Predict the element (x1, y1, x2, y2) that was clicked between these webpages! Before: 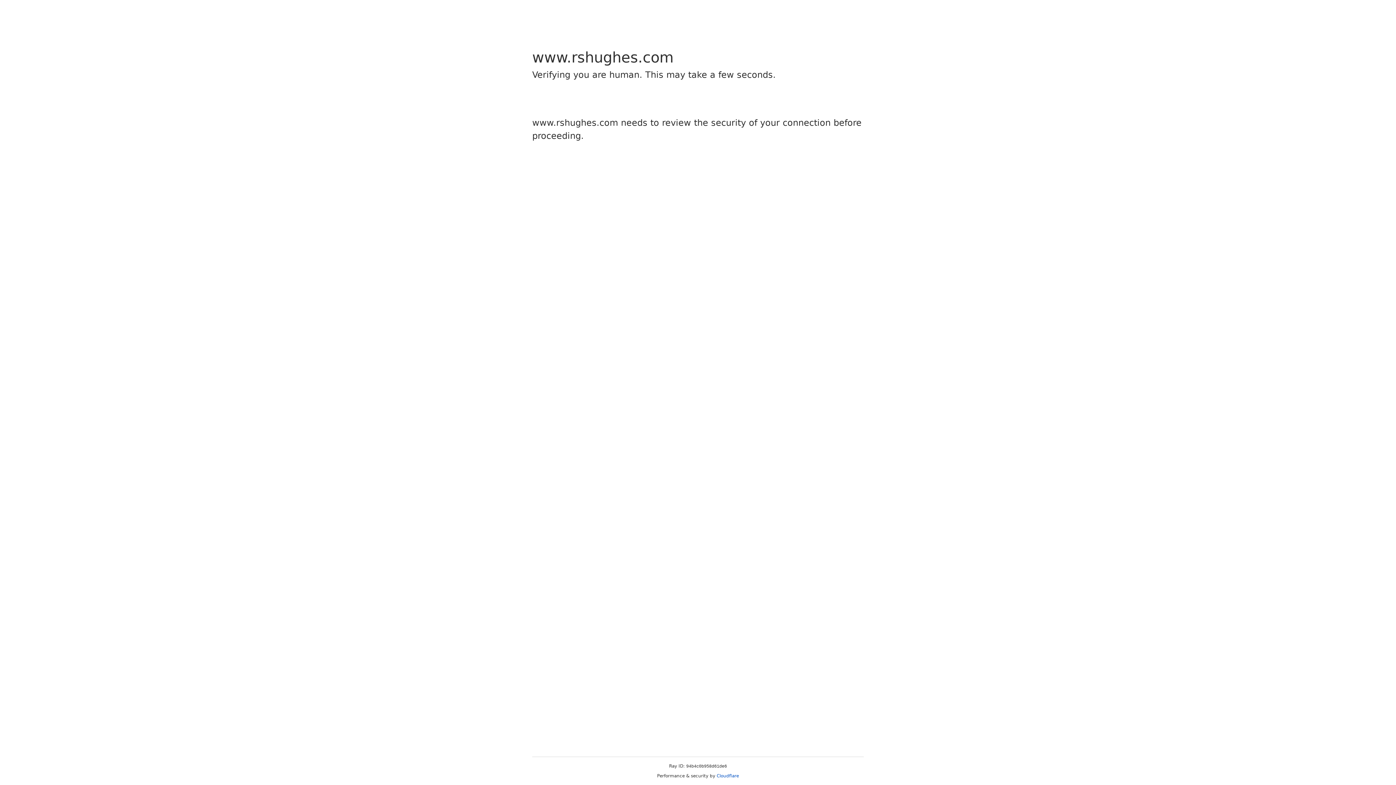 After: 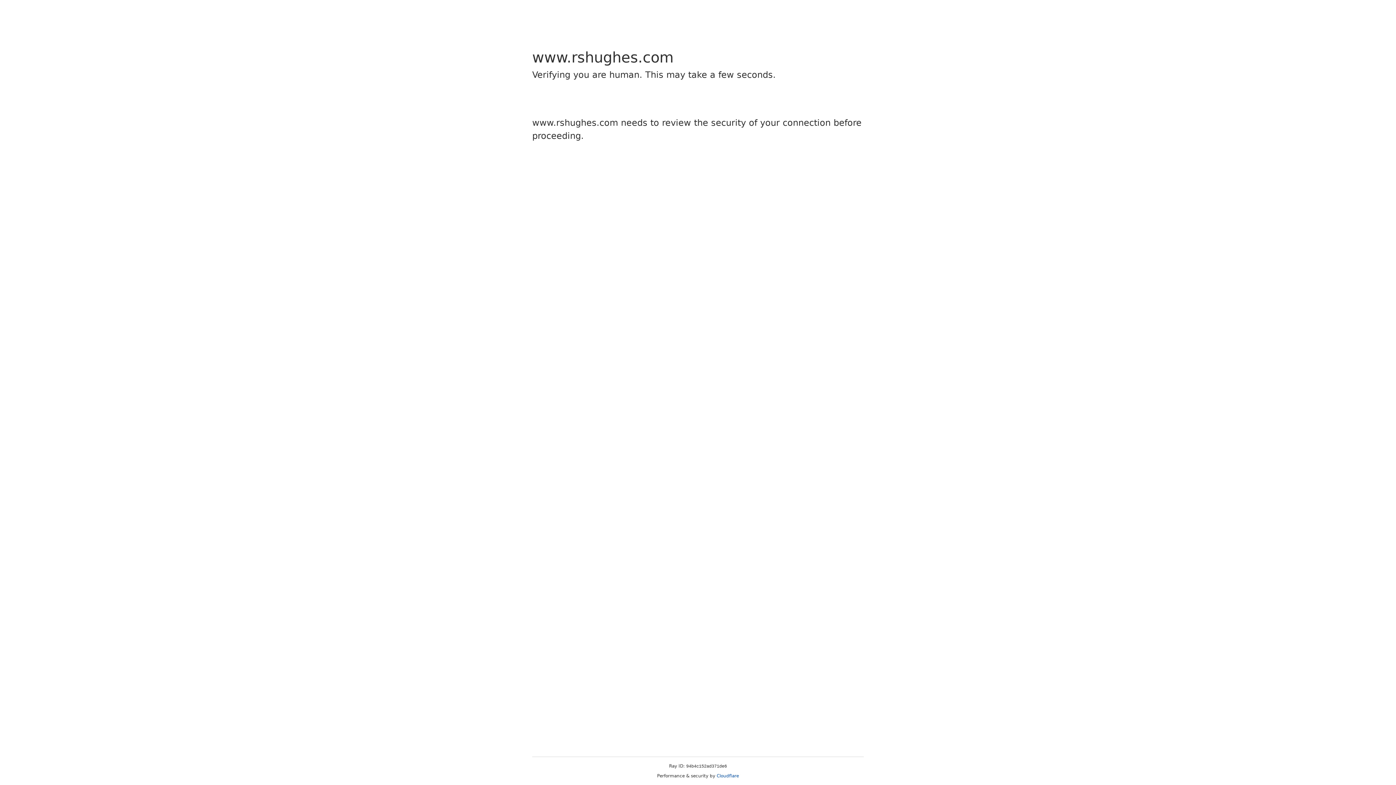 Action: bbox: (716, 773, 739, 778) label: Cloudflare